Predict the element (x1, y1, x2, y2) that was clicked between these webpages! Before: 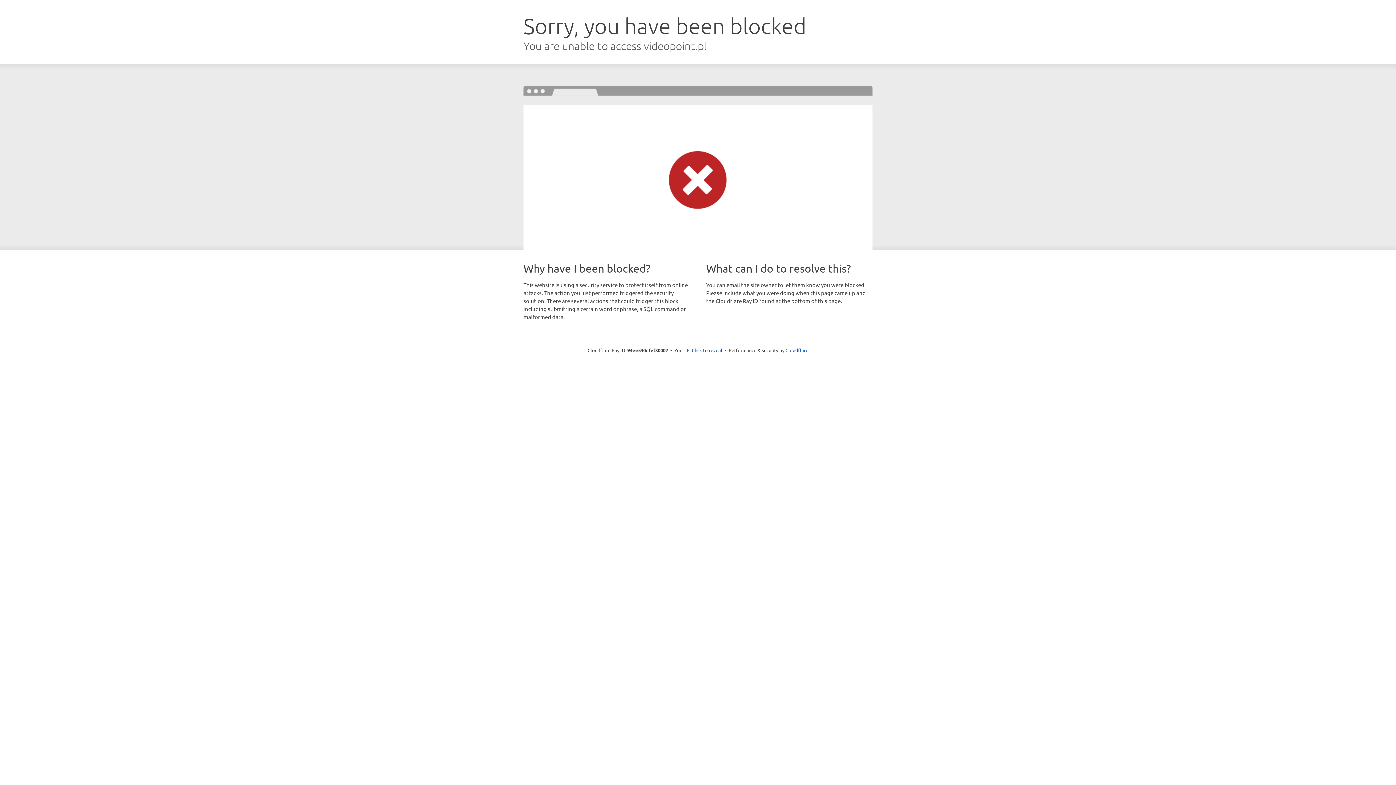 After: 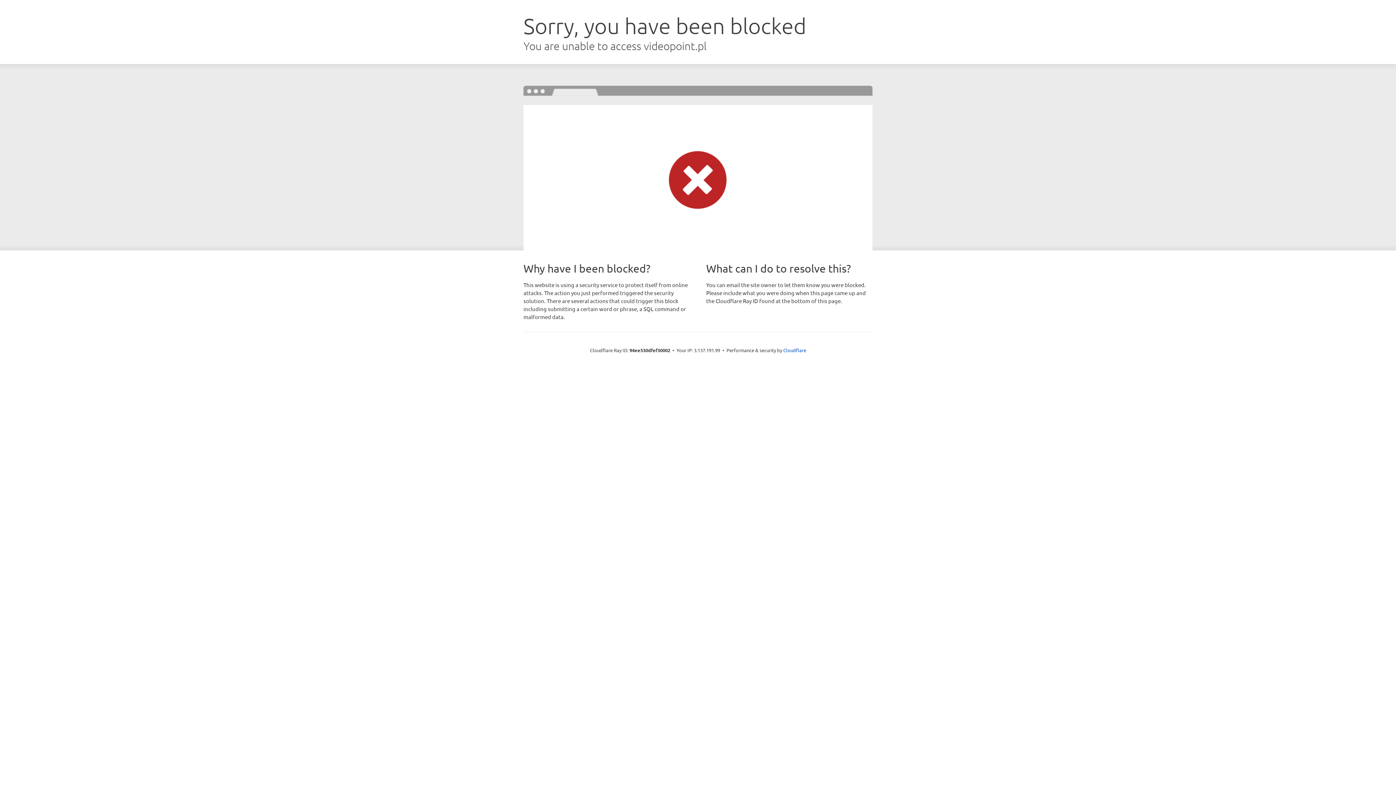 Action: bbox: (692, 346, 722, 353) label: Click to reveal